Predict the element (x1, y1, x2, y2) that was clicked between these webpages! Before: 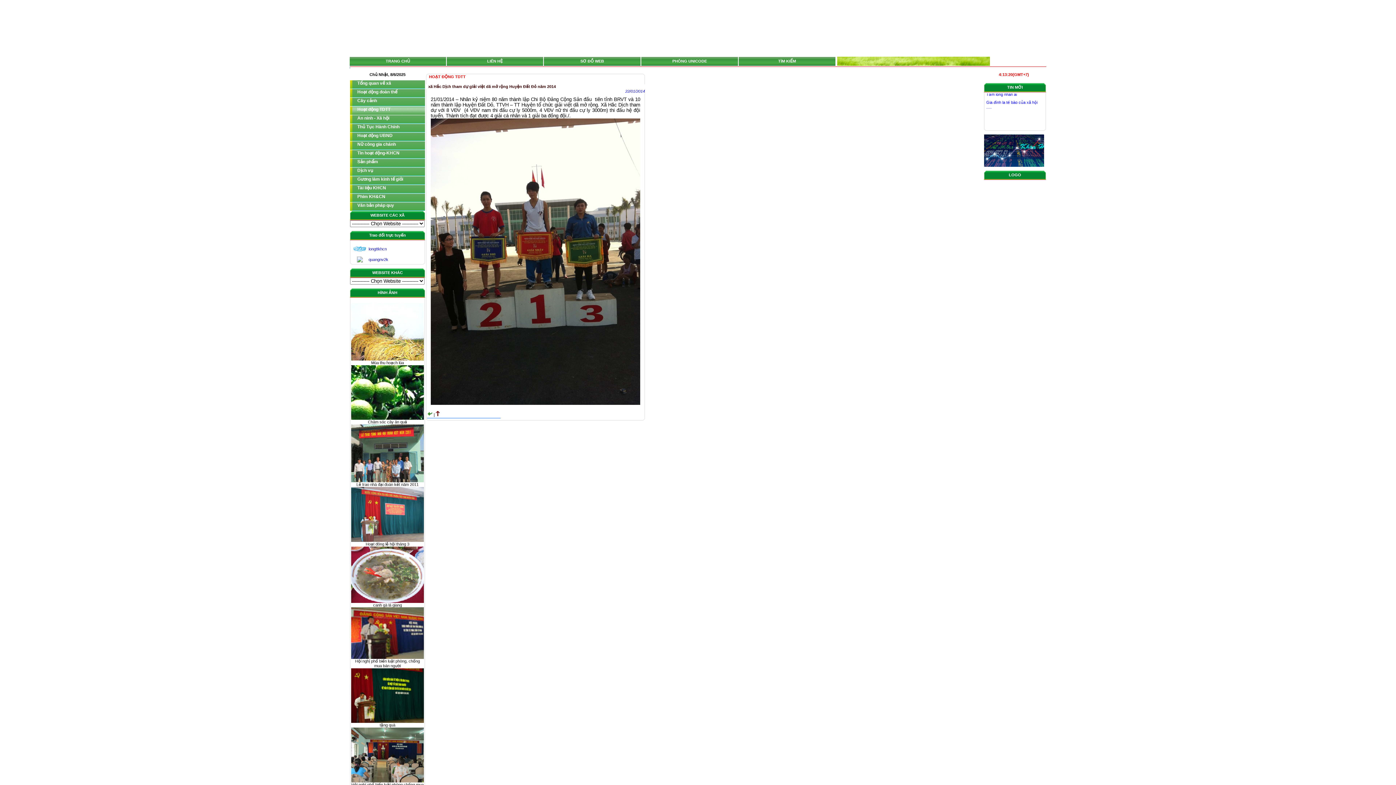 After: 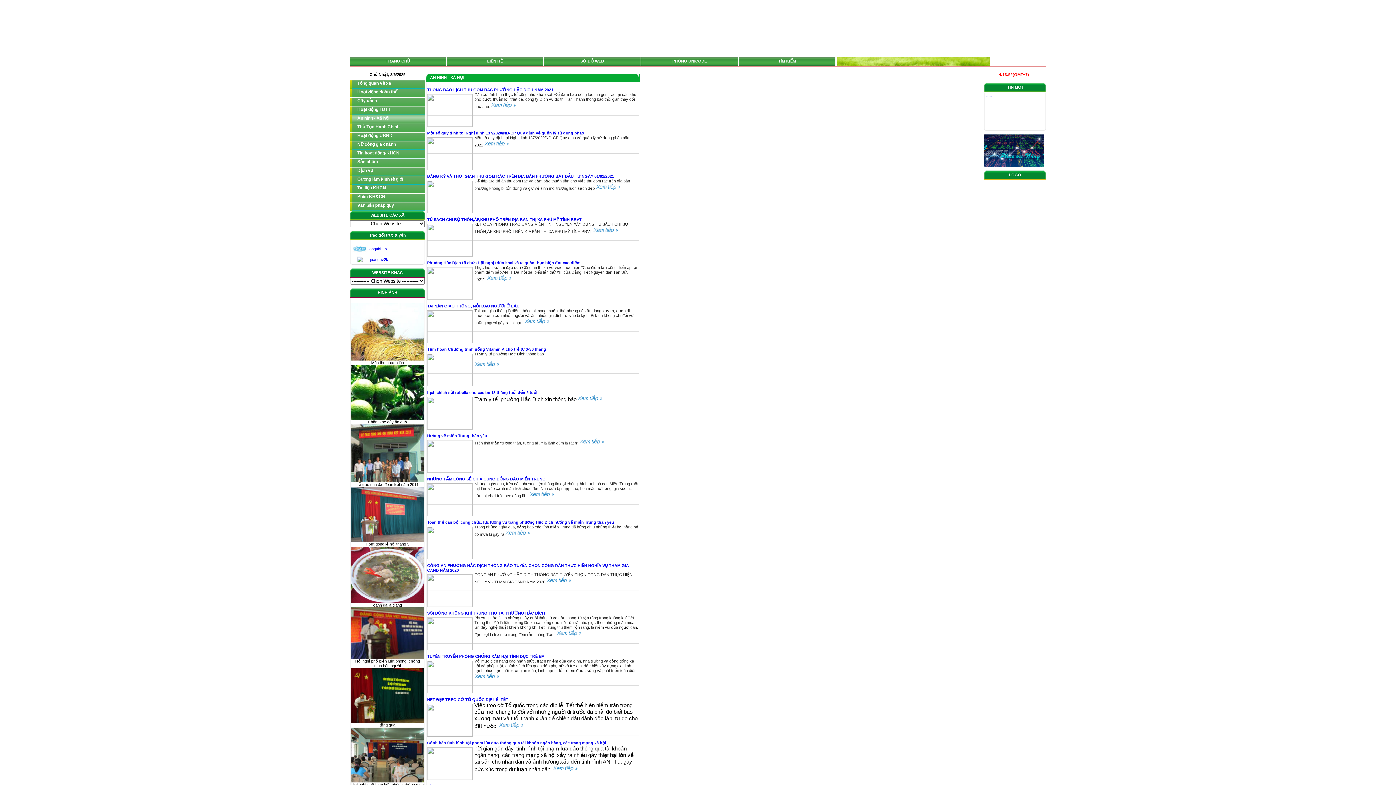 Action: bbox: (350, 114, 425, 123) label: An ninh - Xã hội